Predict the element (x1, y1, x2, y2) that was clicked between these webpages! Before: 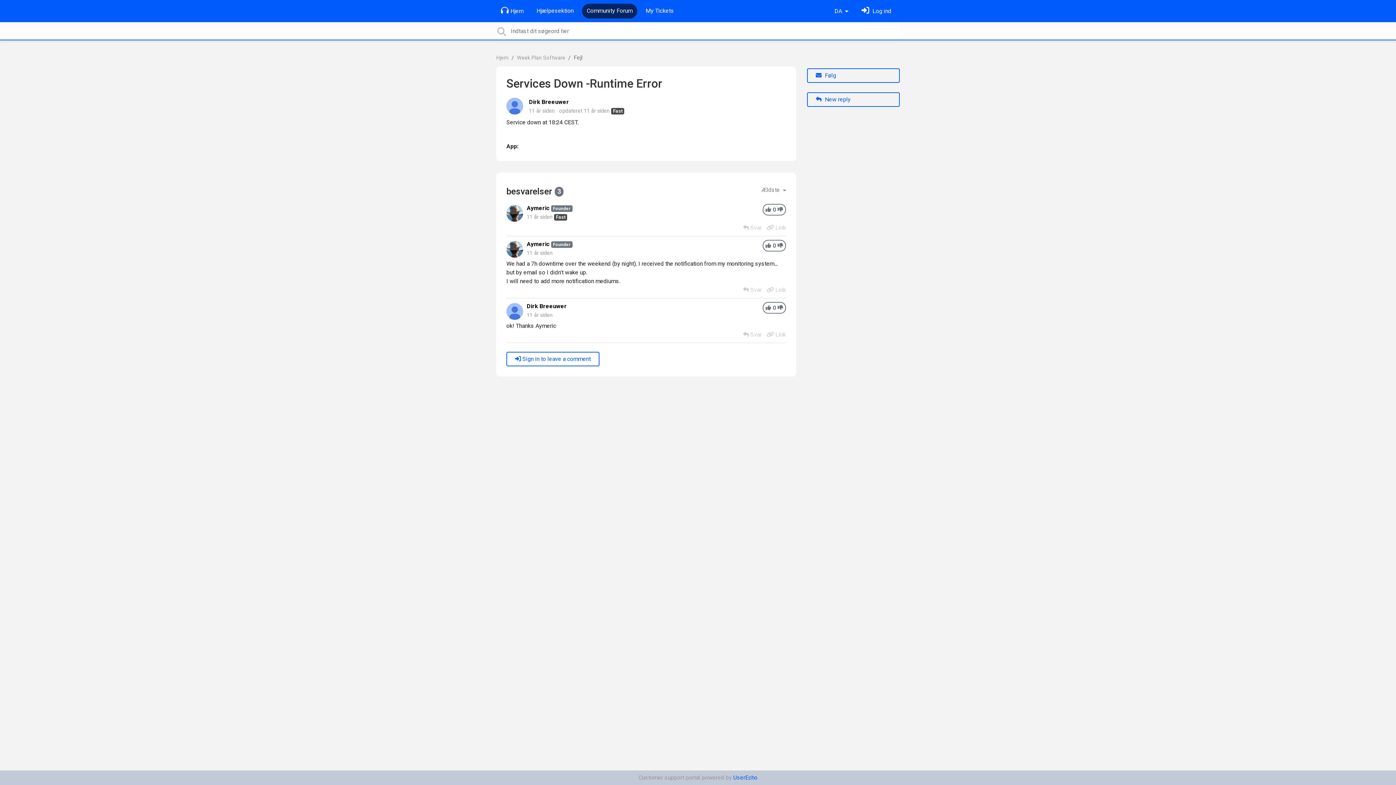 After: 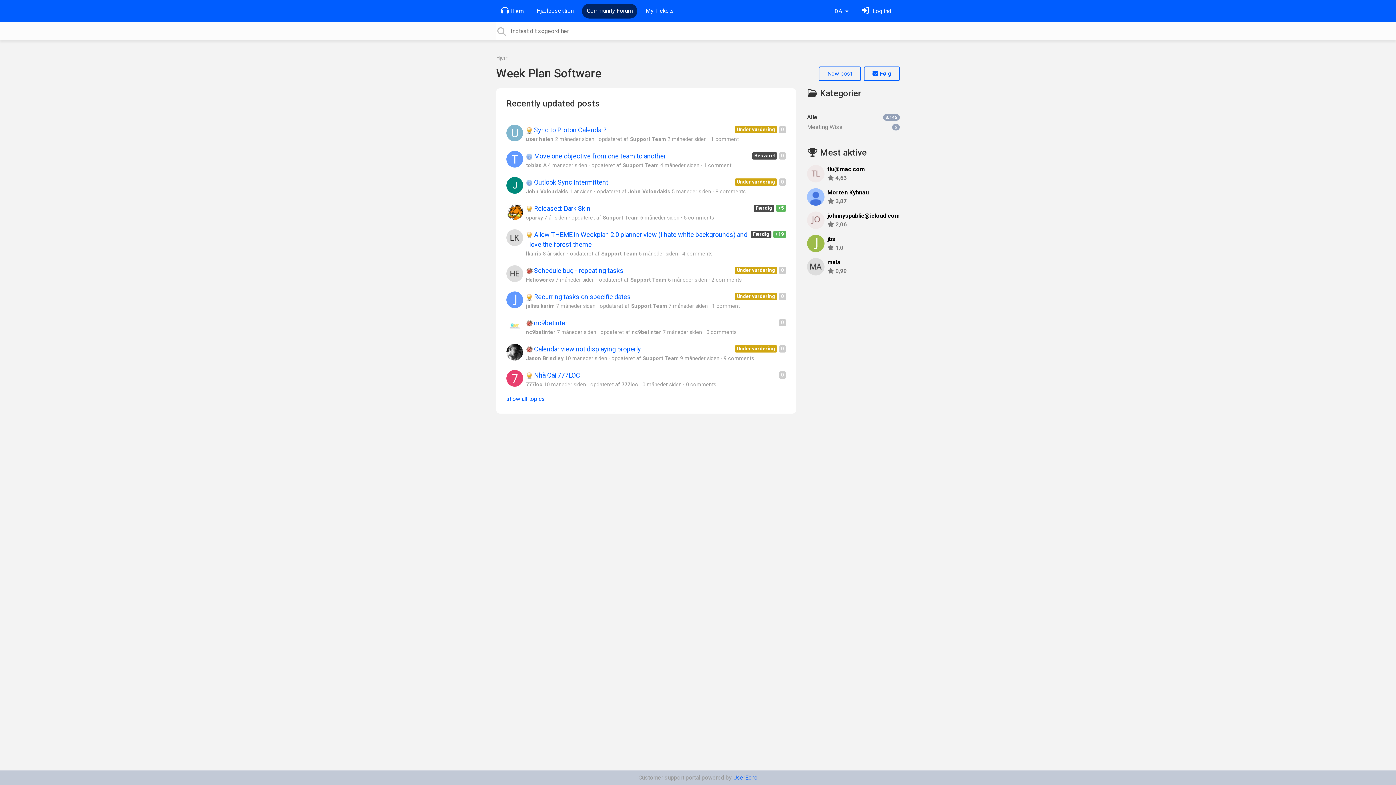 Action: label: Week Plan Software bbox: (517, 54, 565, 61)